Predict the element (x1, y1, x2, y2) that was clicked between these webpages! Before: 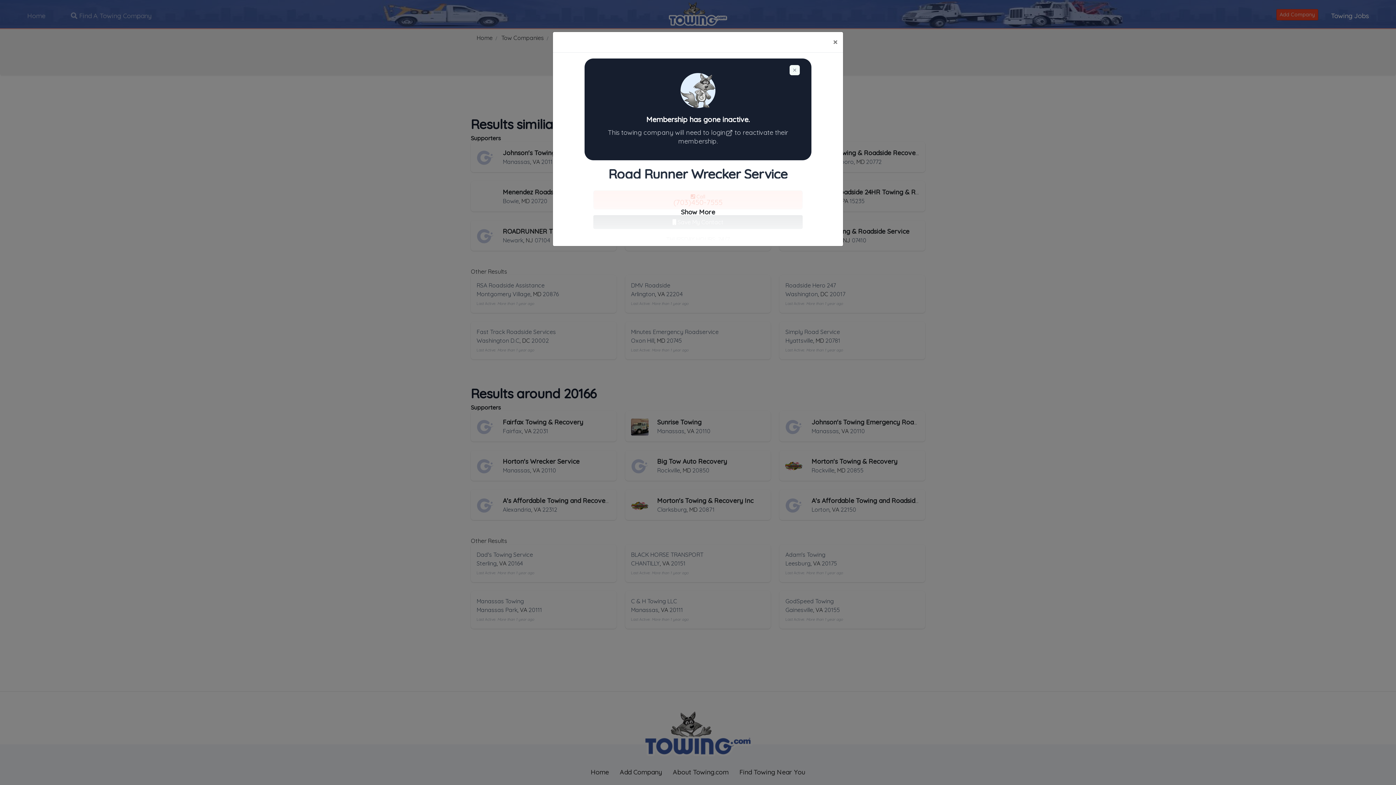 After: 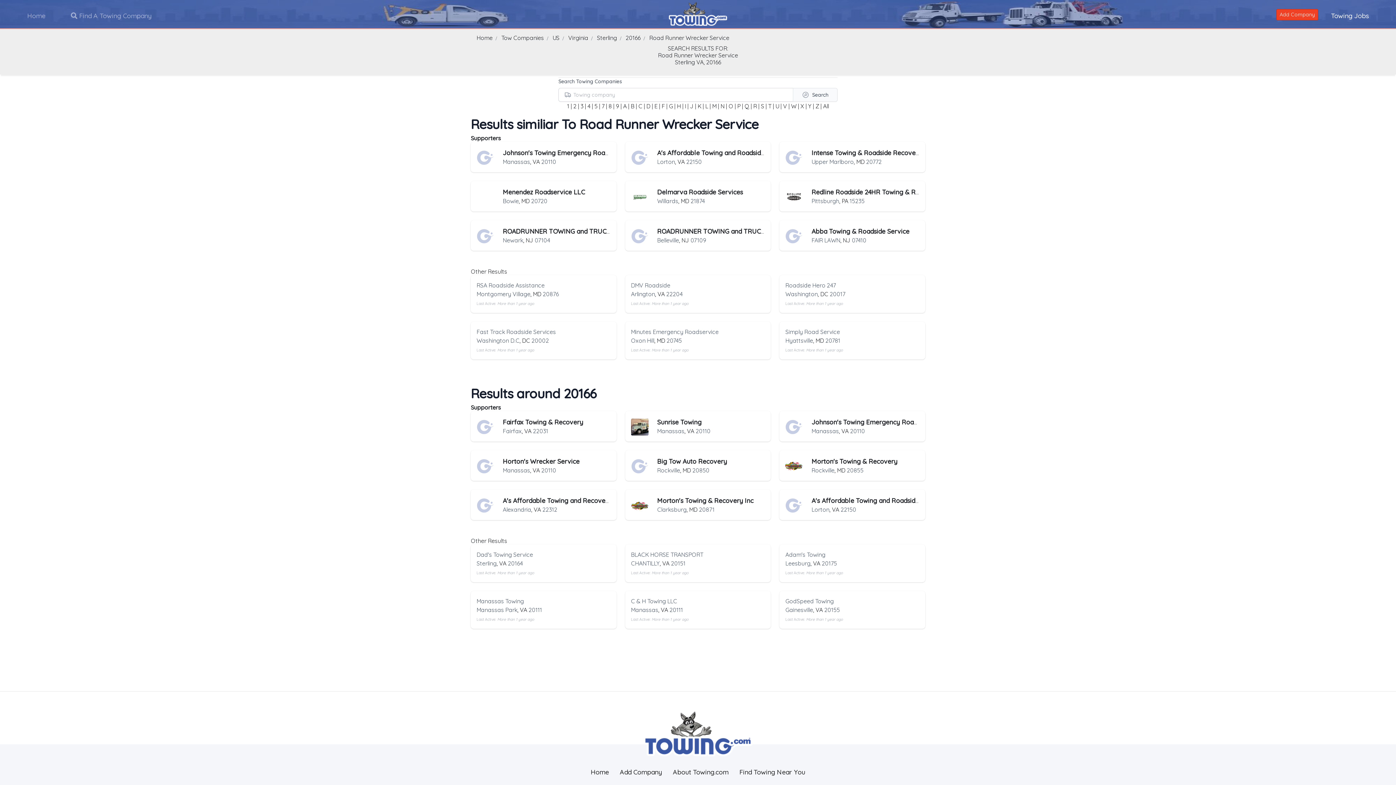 Action: bbox: (827, 32, 843, 52) label: Close